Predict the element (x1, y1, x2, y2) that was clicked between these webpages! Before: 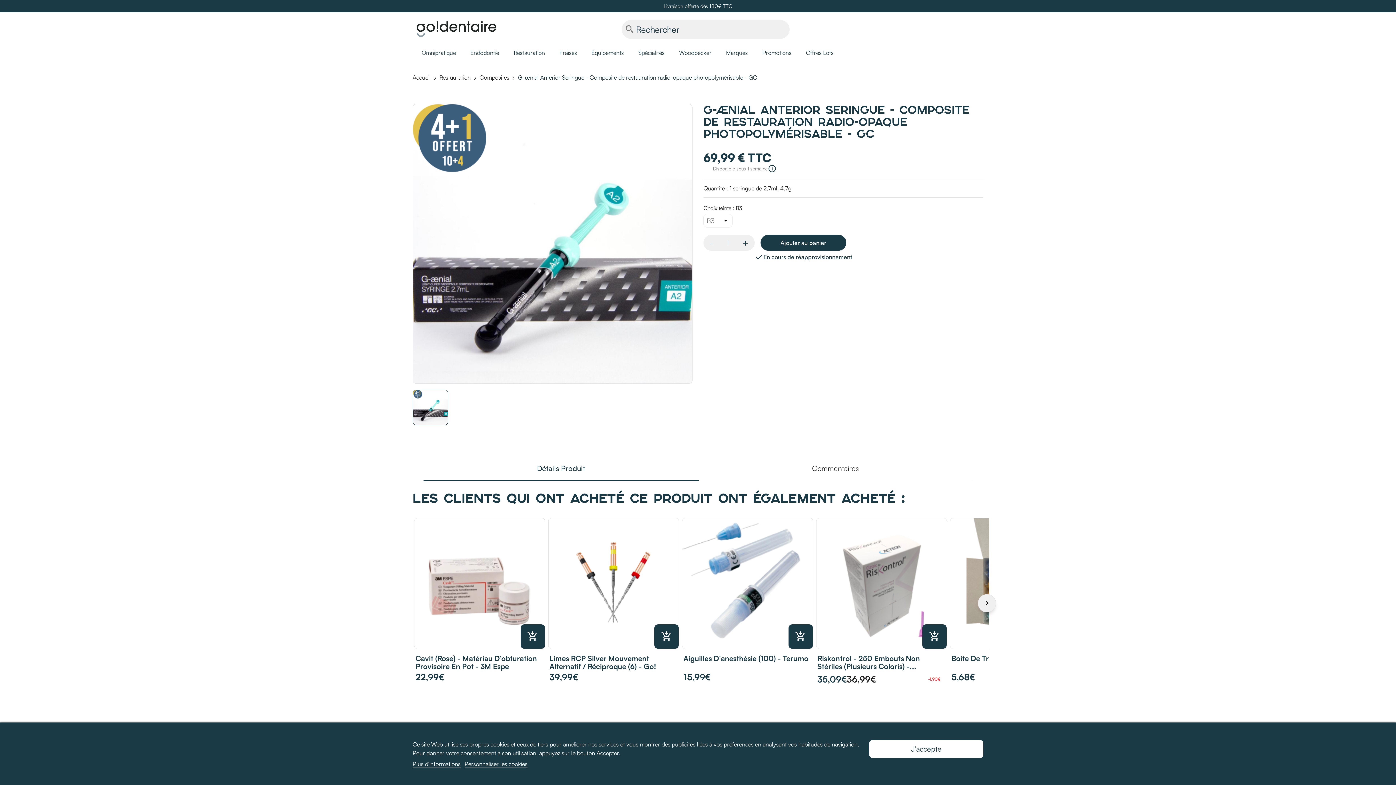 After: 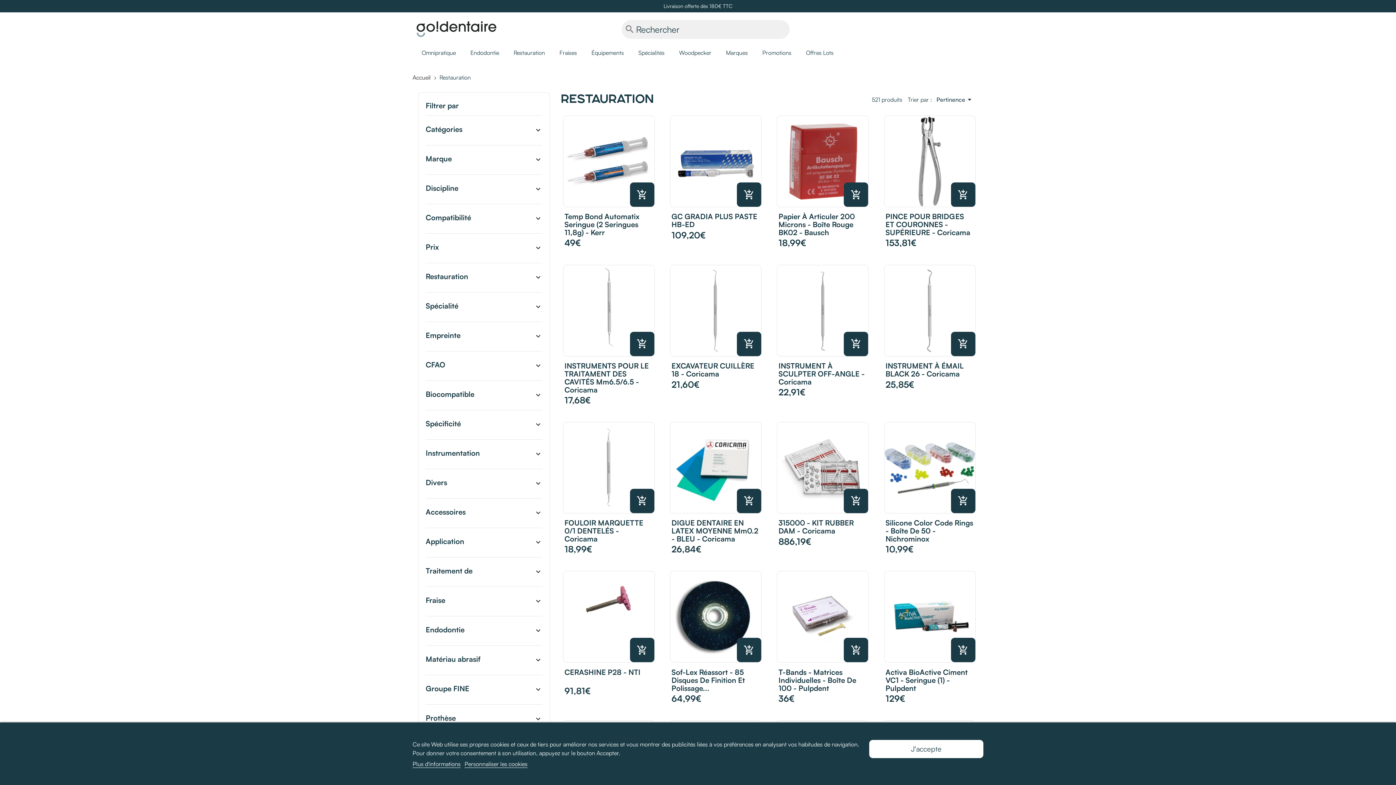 Action: bbox: (439, 73, 470, 81) label: Restauration